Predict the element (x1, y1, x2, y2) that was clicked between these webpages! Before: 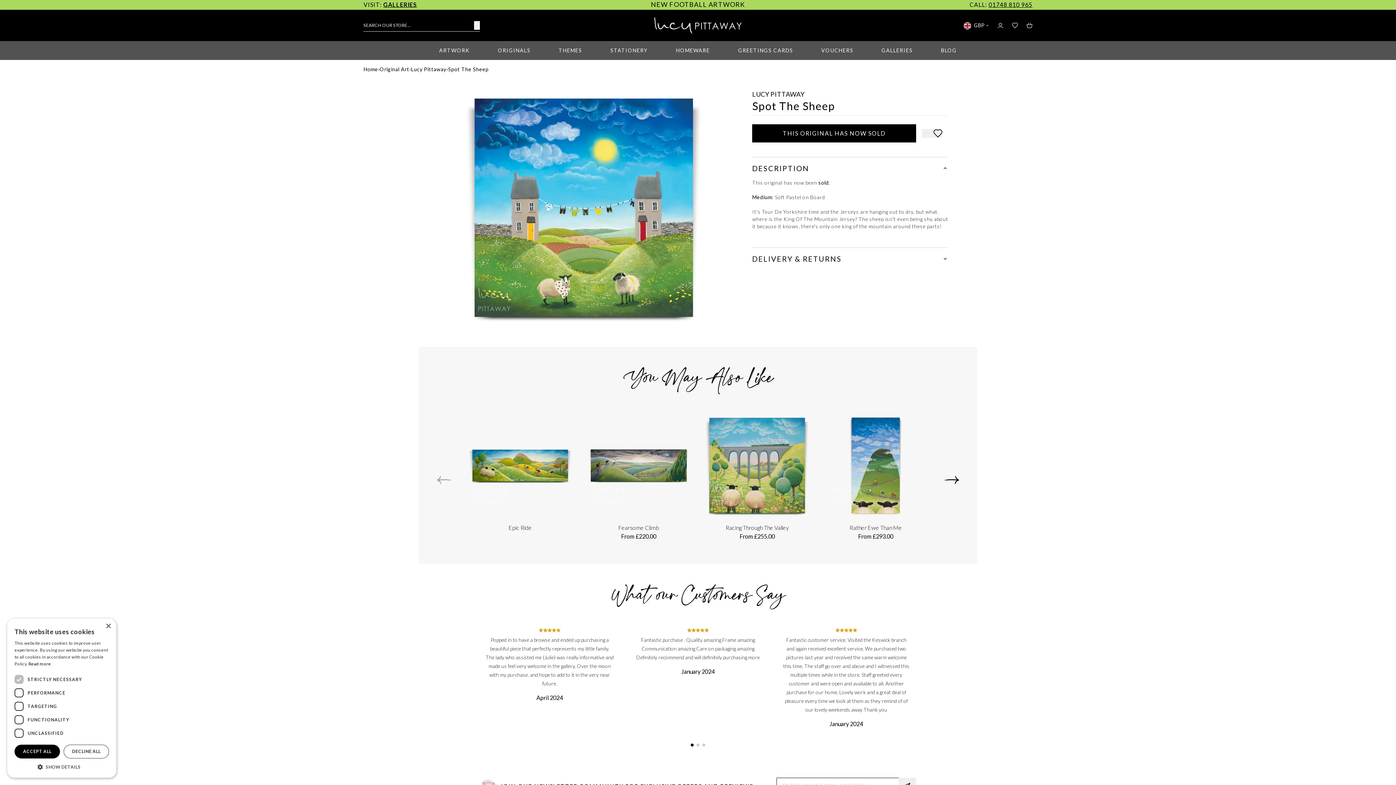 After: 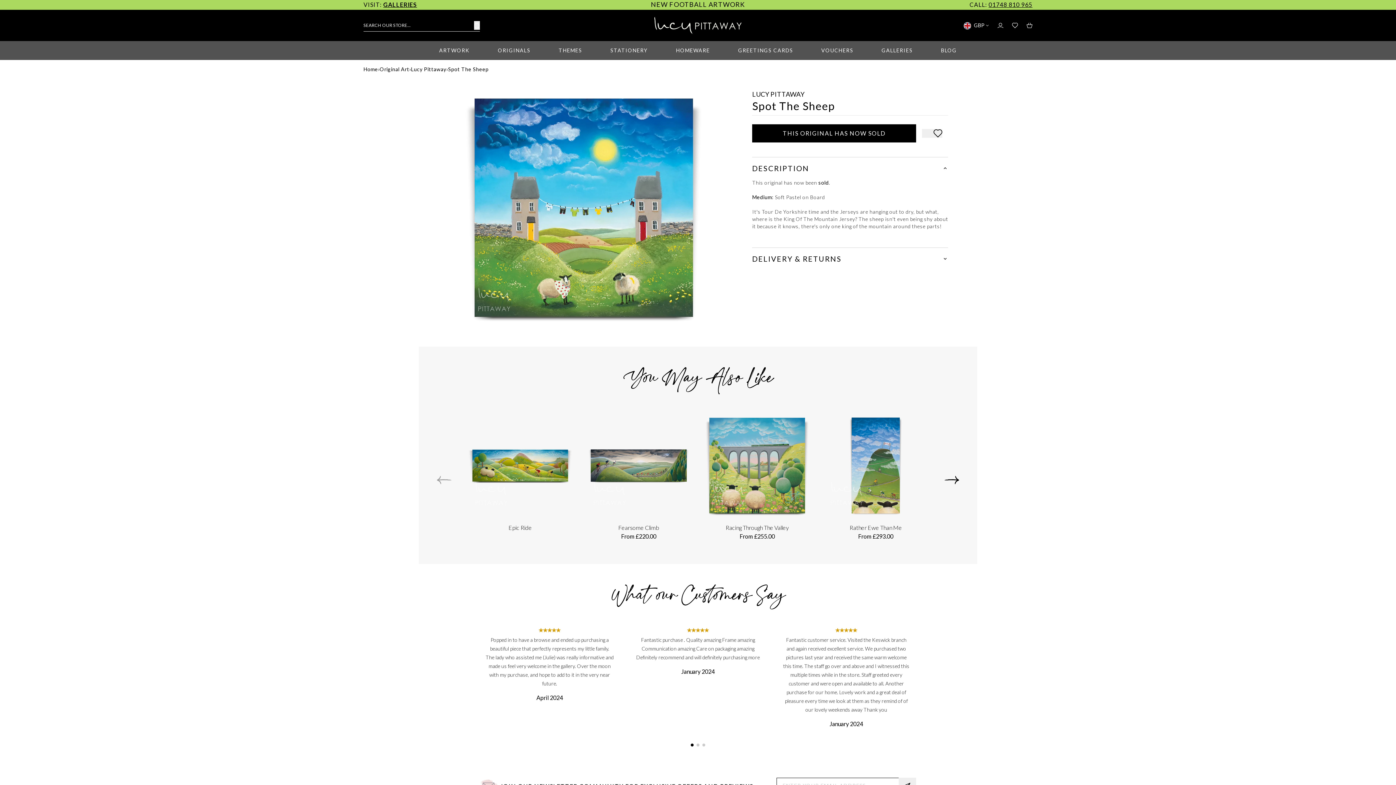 Action: bbox: (63, 745, 109, 758) label: DECLINE ALL